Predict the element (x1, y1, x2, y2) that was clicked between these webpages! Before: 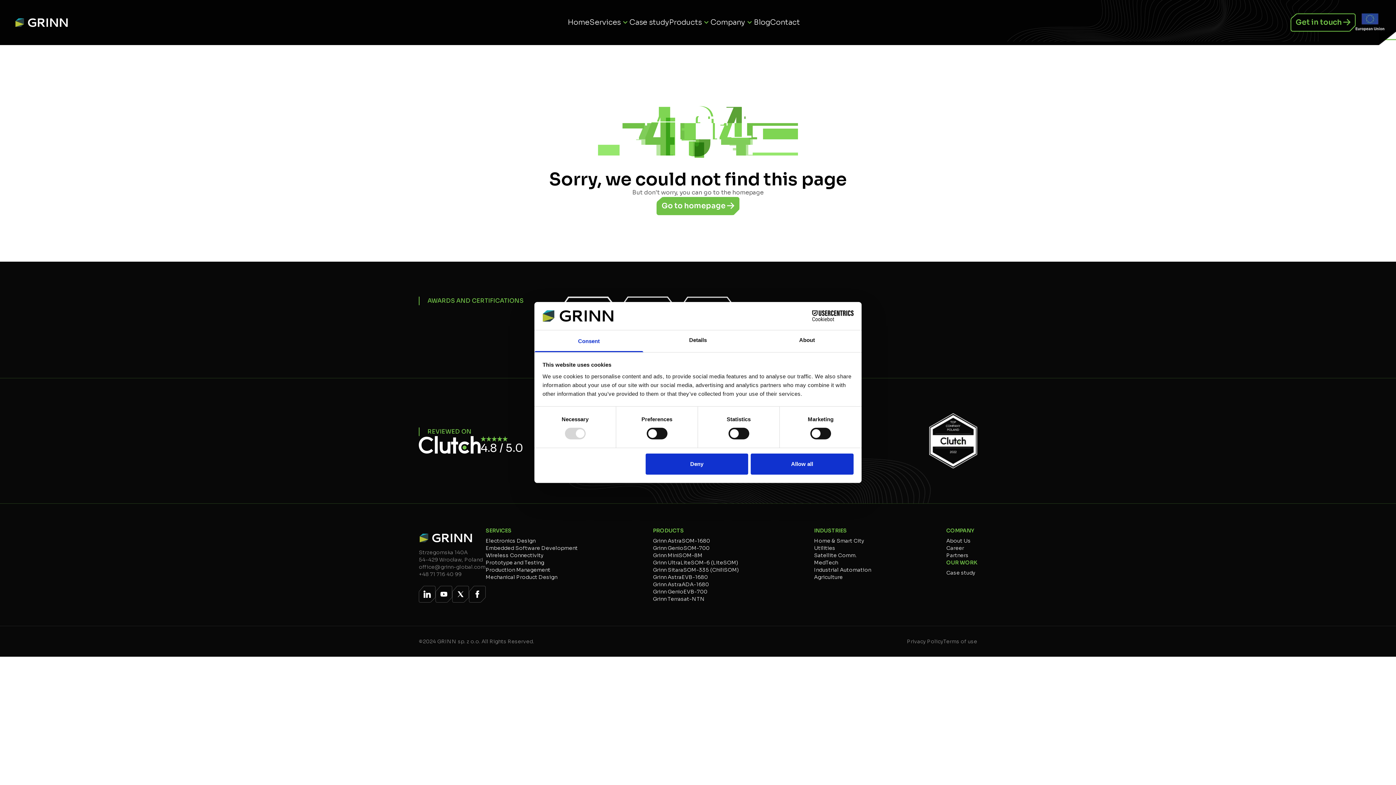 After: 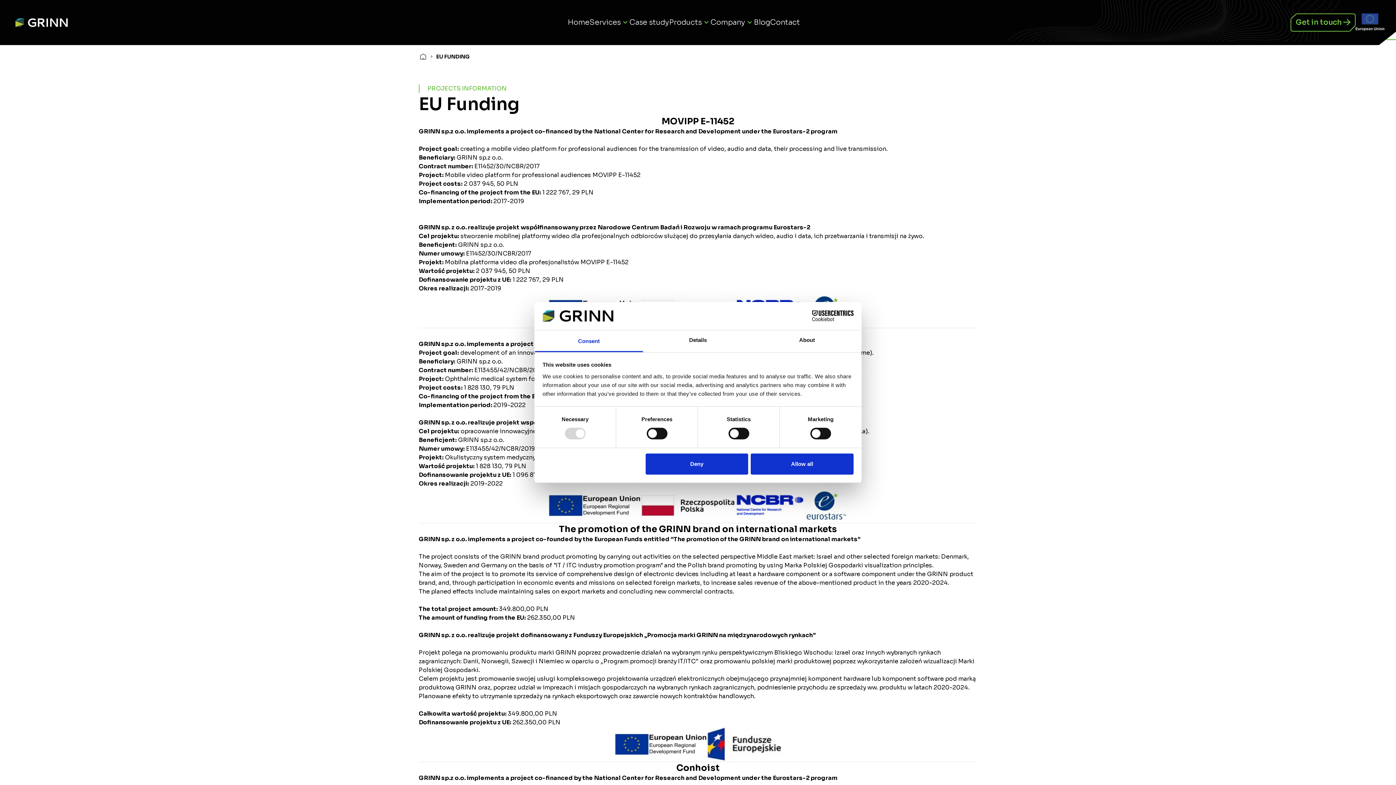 Action: label: EU Funding bbox: (1356, 13, 1384, 31)